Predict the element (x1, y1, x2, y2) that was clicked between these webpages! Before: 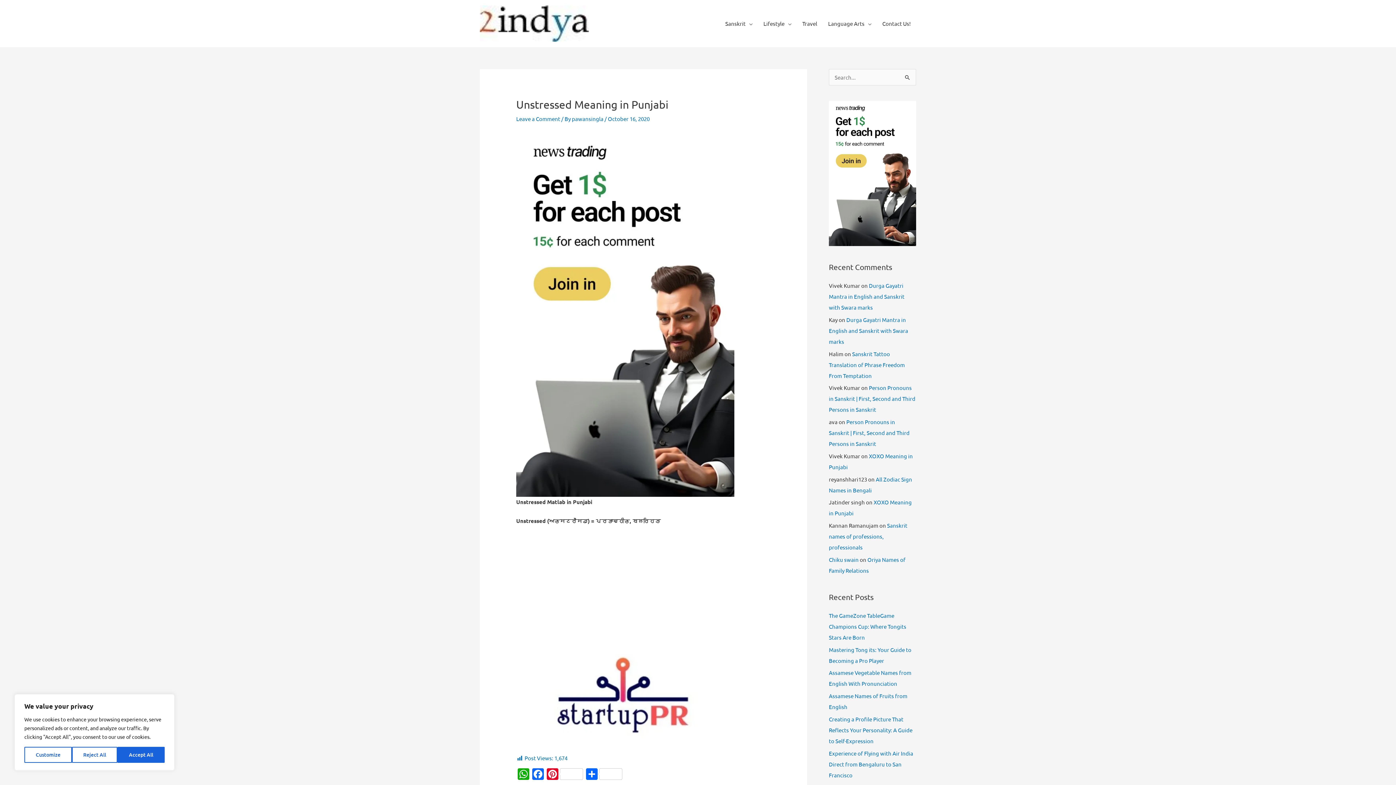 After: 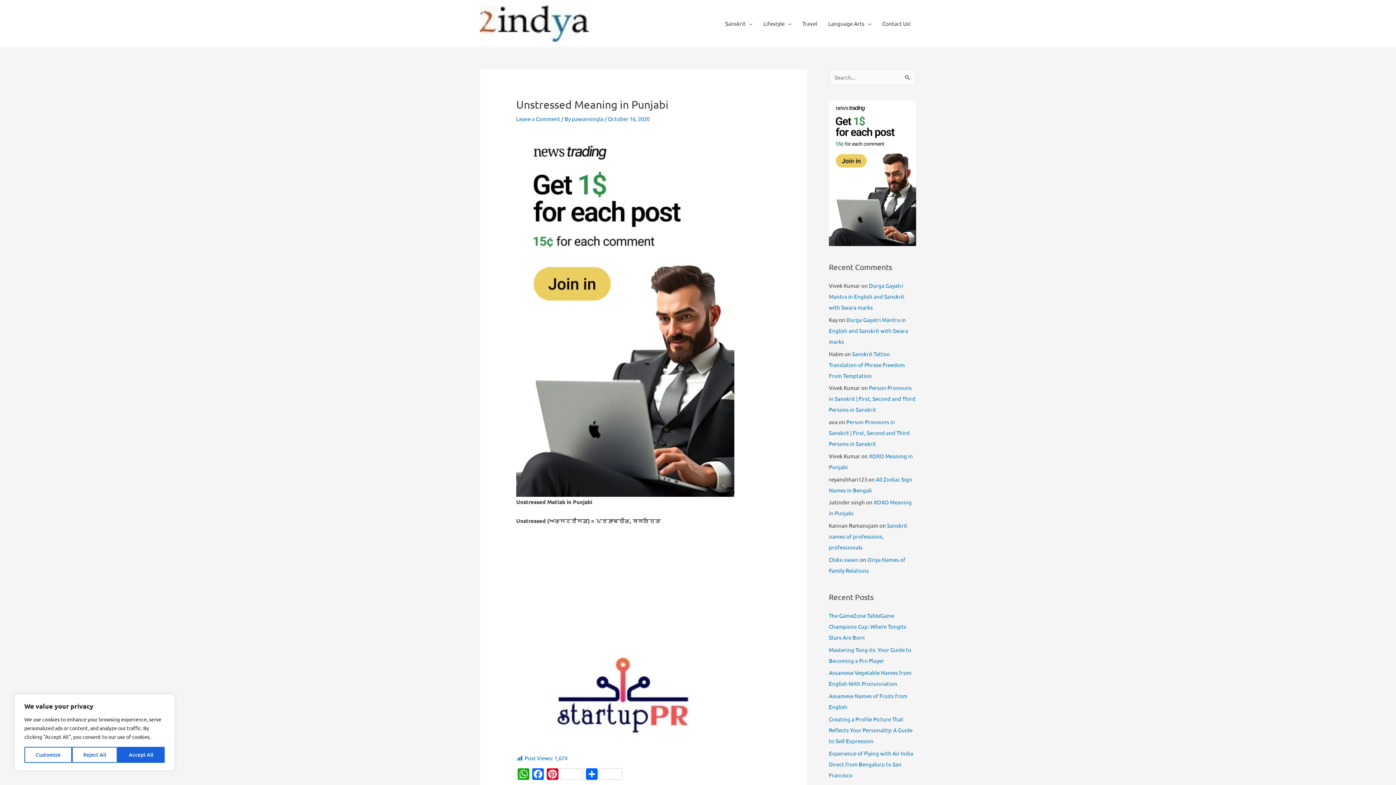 Action: bbox: (516, 695, 734, 702)